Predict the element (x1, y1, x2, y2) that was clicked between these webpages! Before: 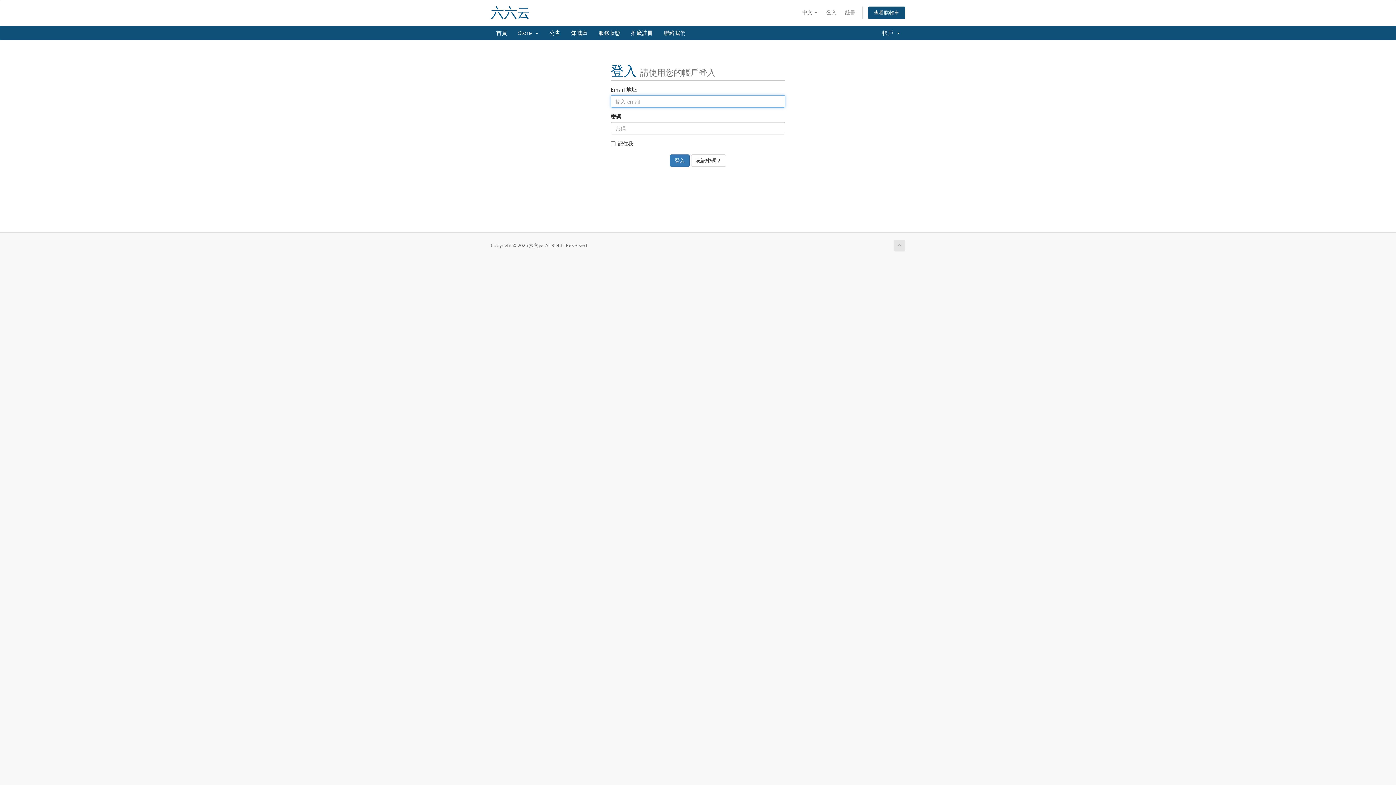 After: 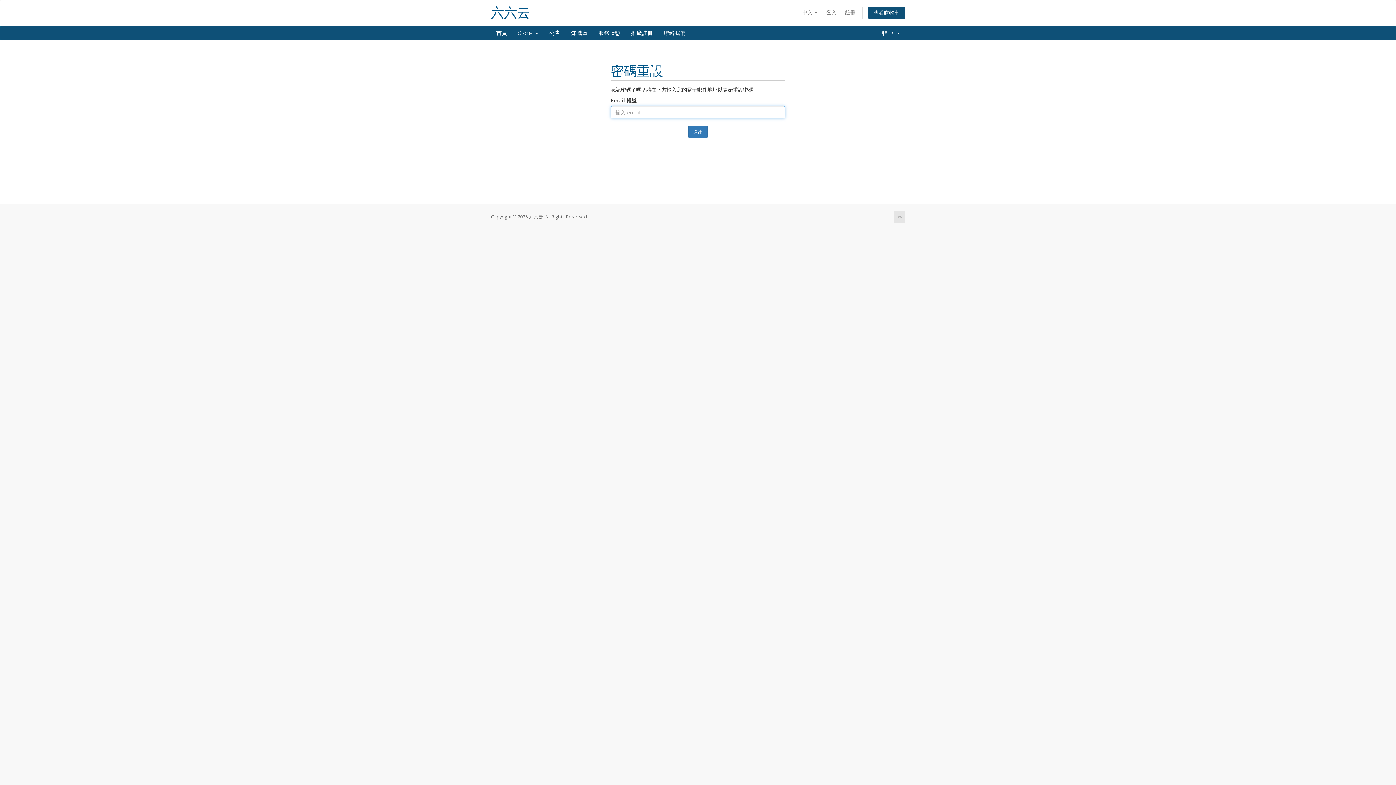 Action: label: 忘記密碼？ bbox: (691, 154, 726, 166)